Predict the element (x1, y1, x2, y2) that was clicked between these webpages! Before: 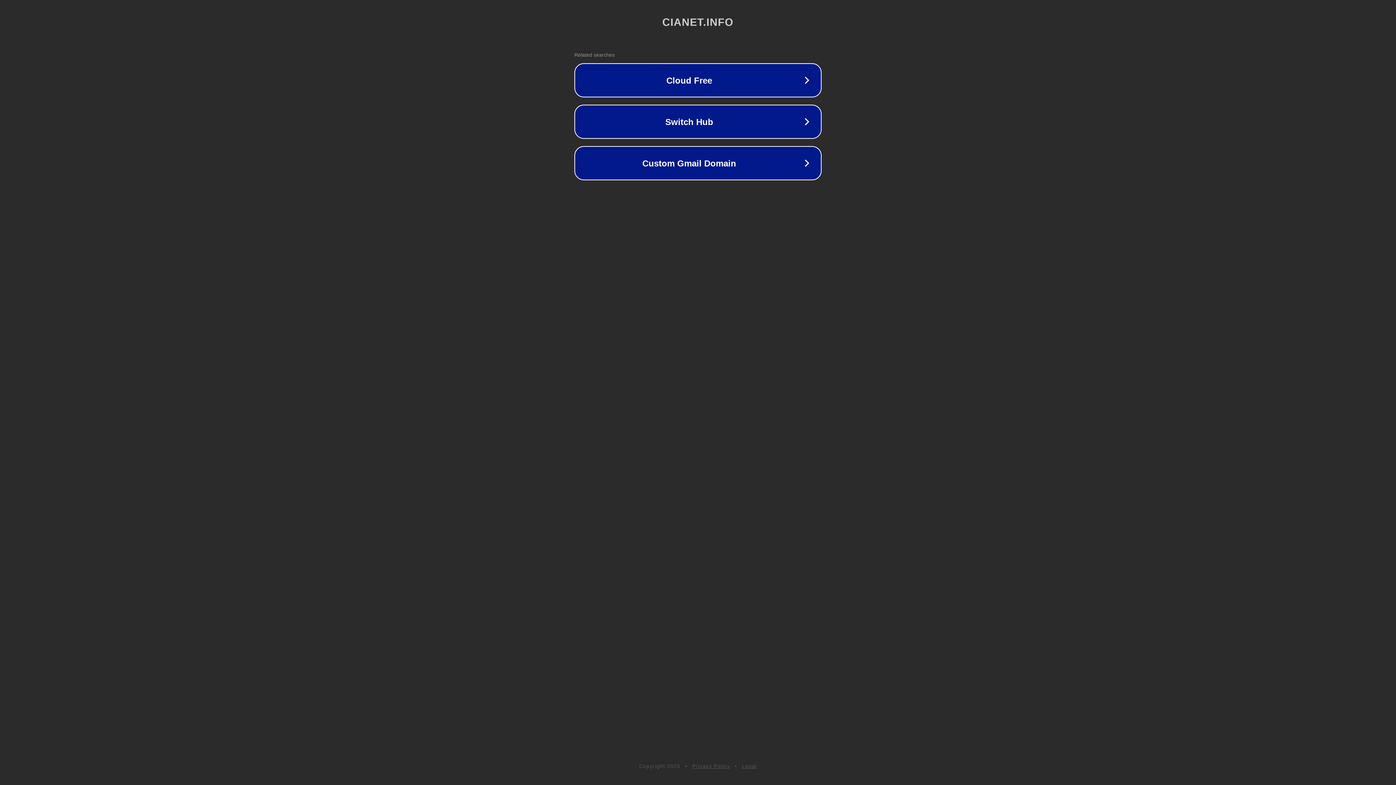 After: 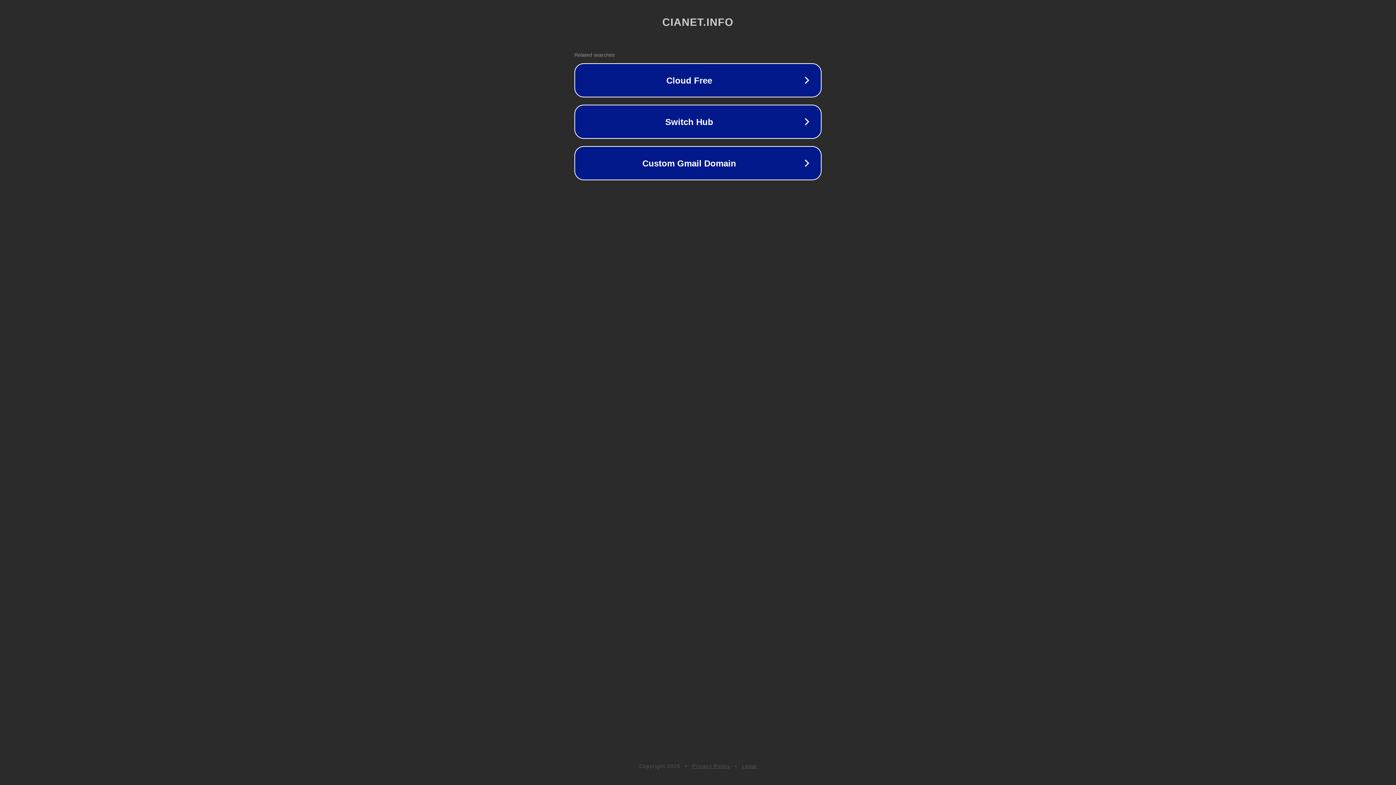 Action: bbox: (742, 763, 757, 769) label: Legal